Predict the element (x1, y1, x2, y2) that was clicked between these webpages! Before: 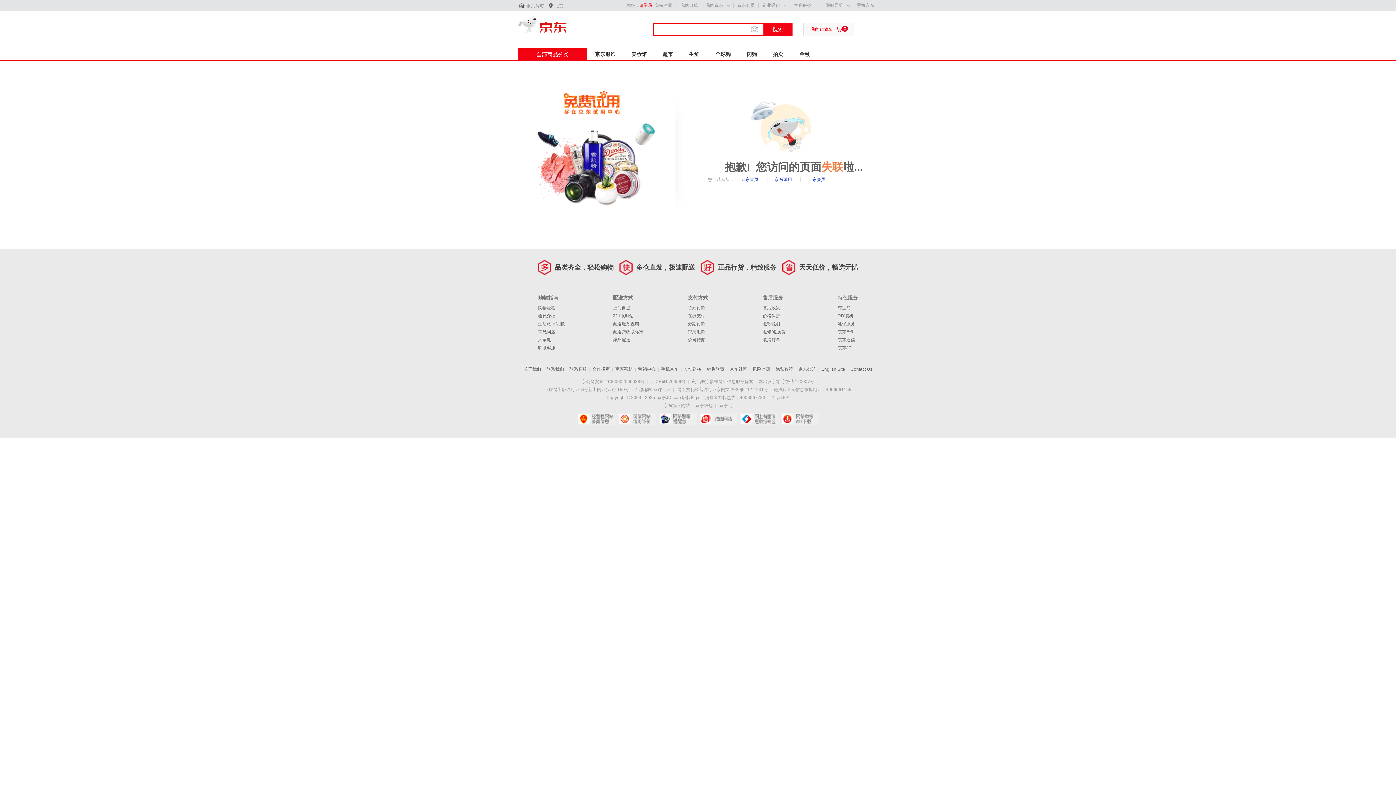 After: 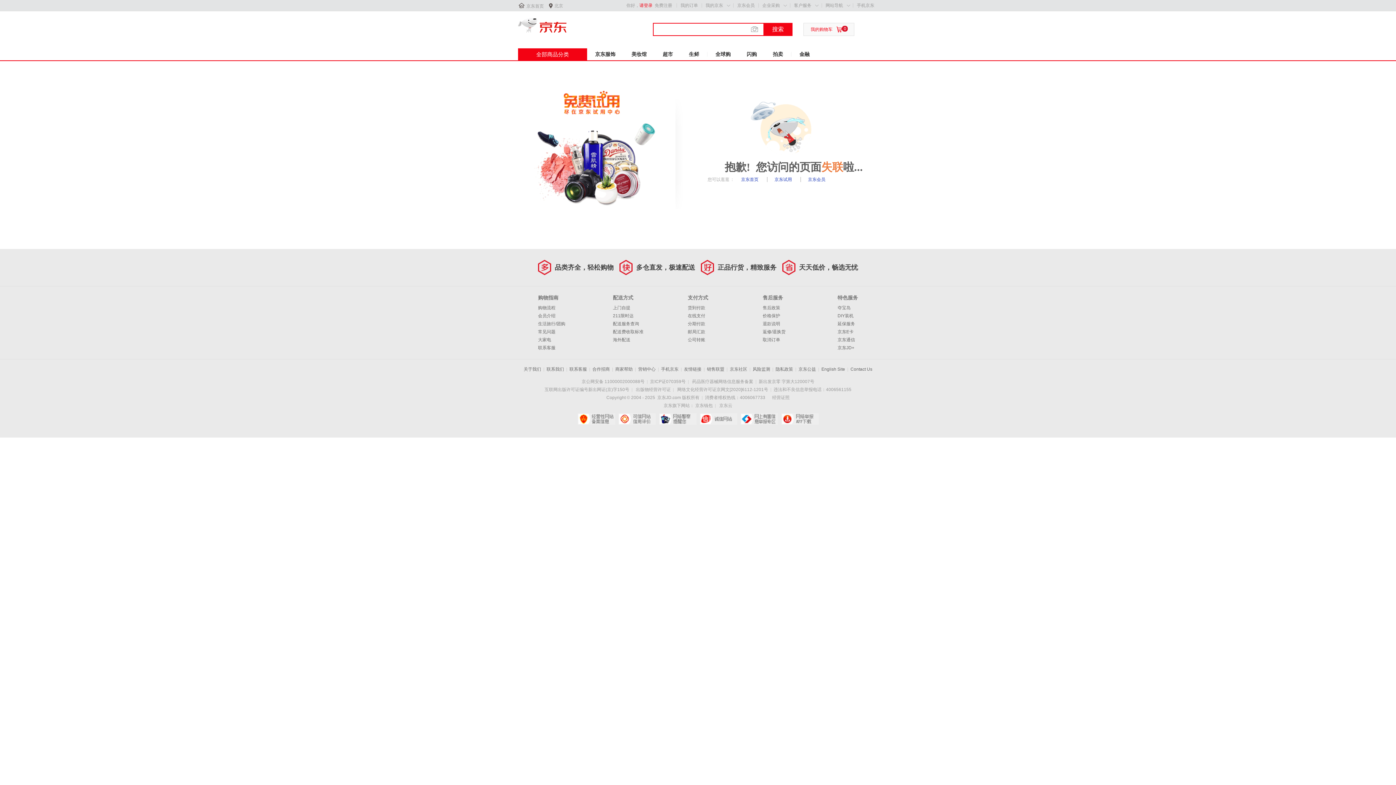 Action: bbox: (618, 413, 655, 425) label: 可信网站信用评估